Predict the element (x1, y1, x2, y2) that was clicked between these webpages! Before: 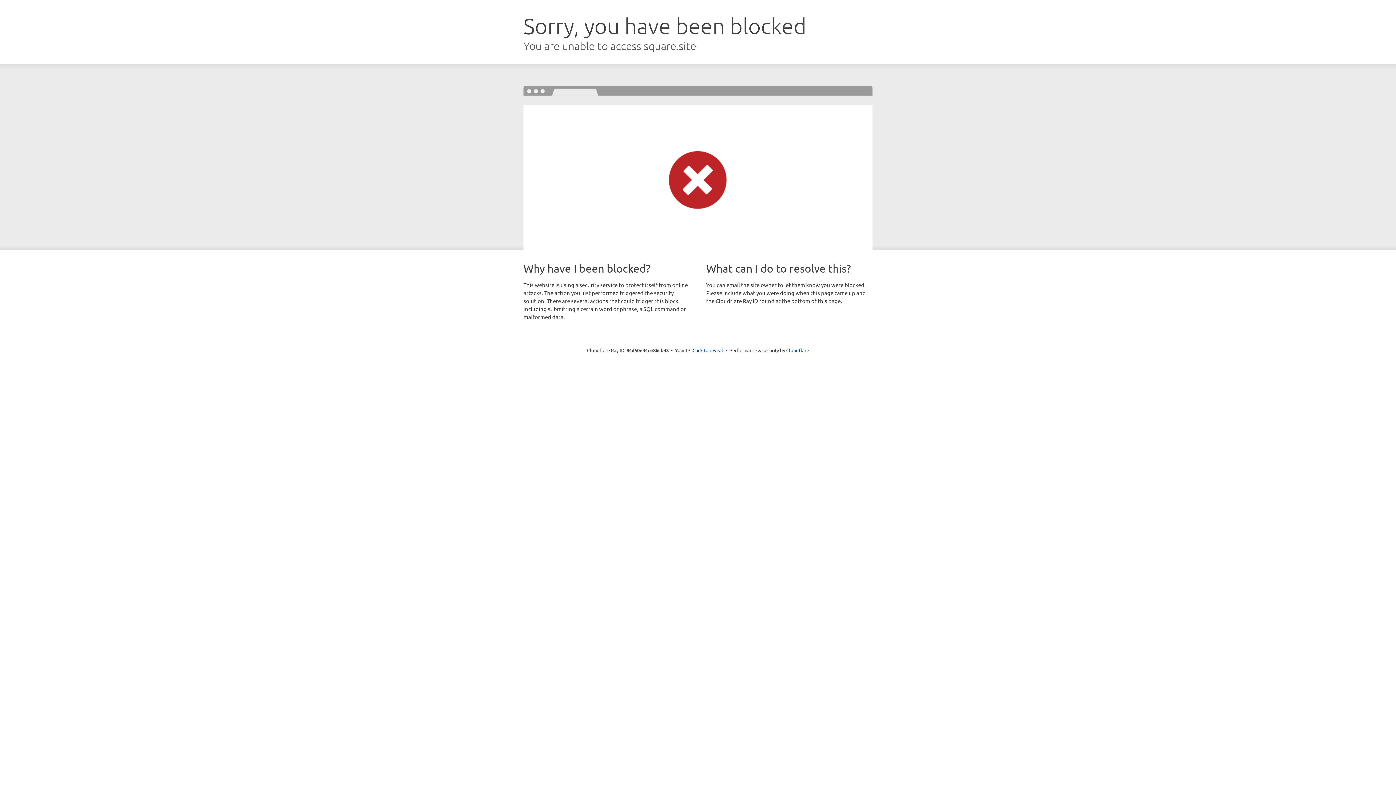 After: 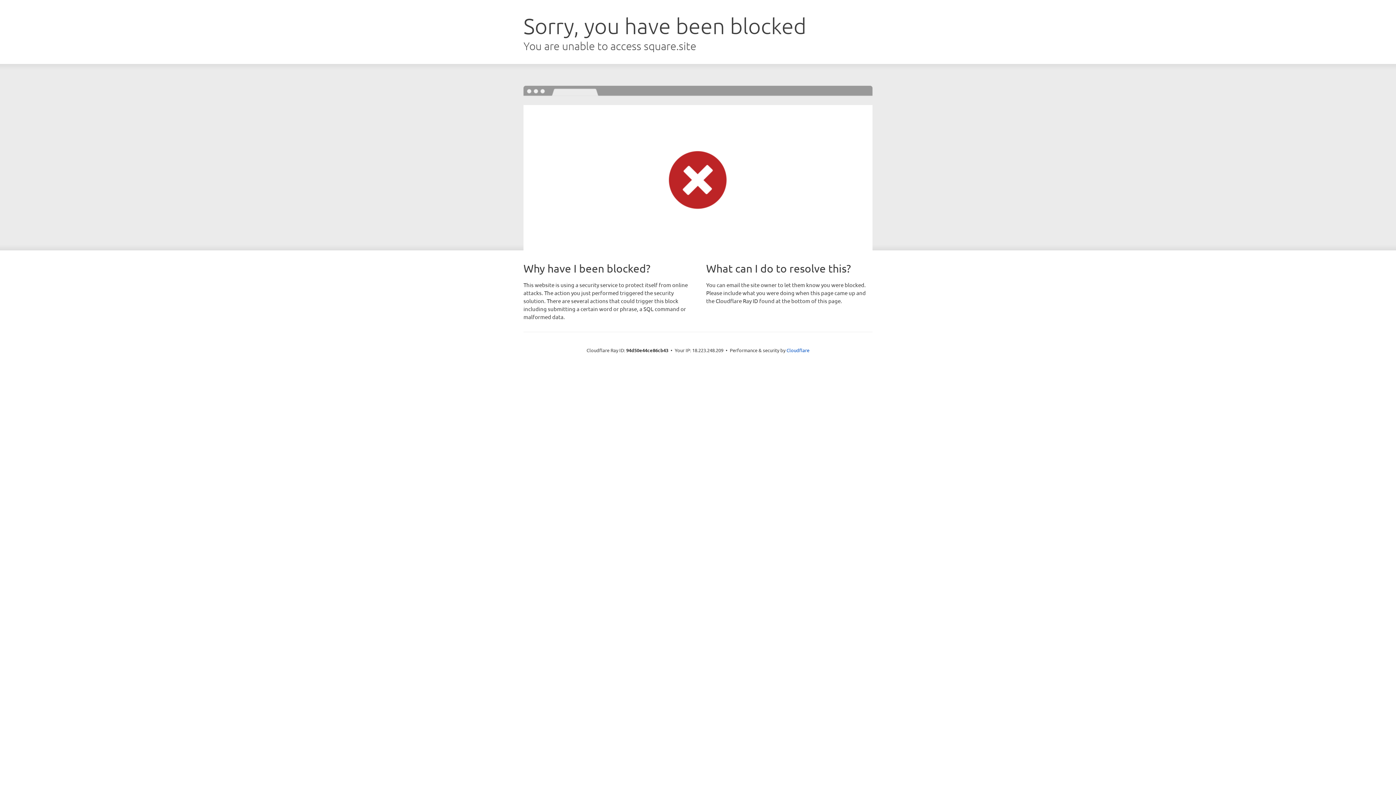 Action: label: Click to reveal bbox: (692, 346, 723, 353)